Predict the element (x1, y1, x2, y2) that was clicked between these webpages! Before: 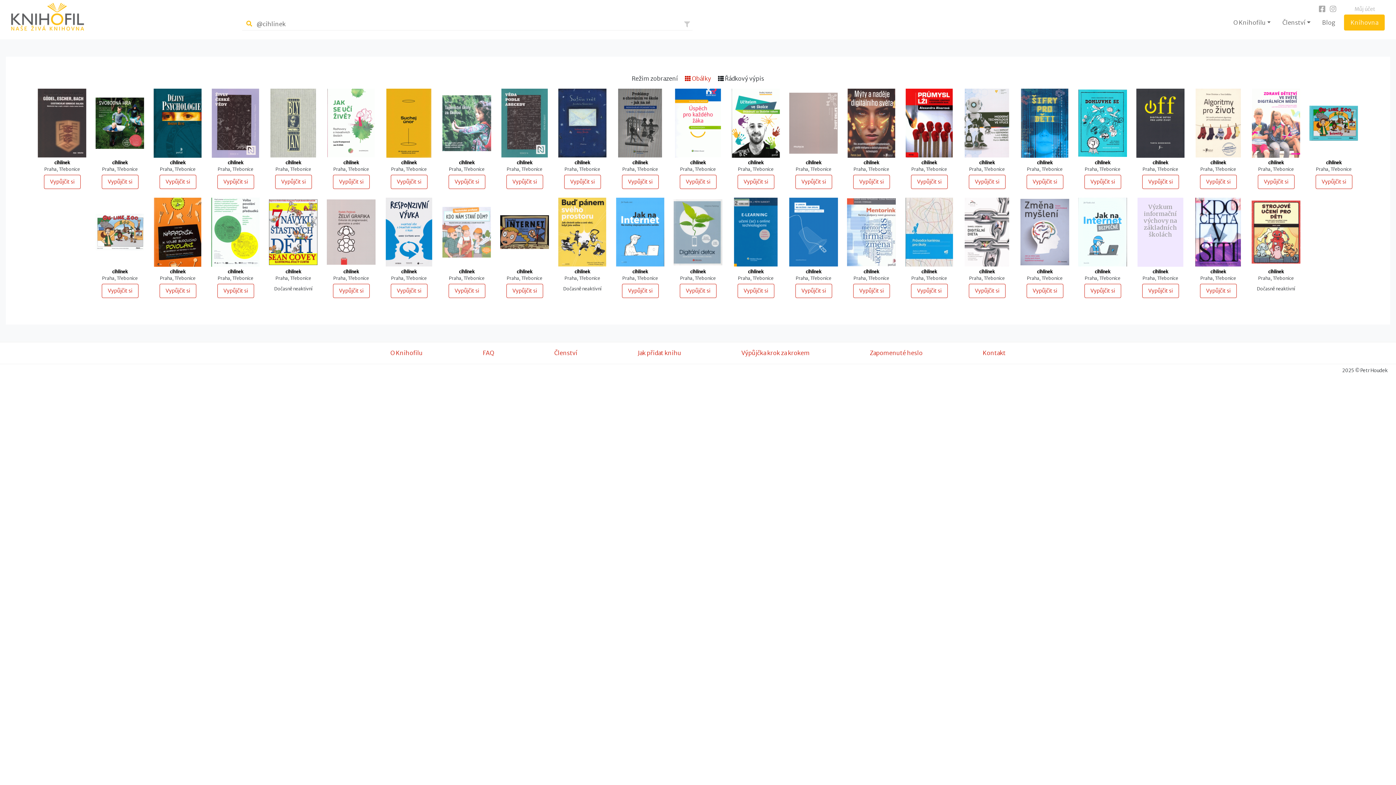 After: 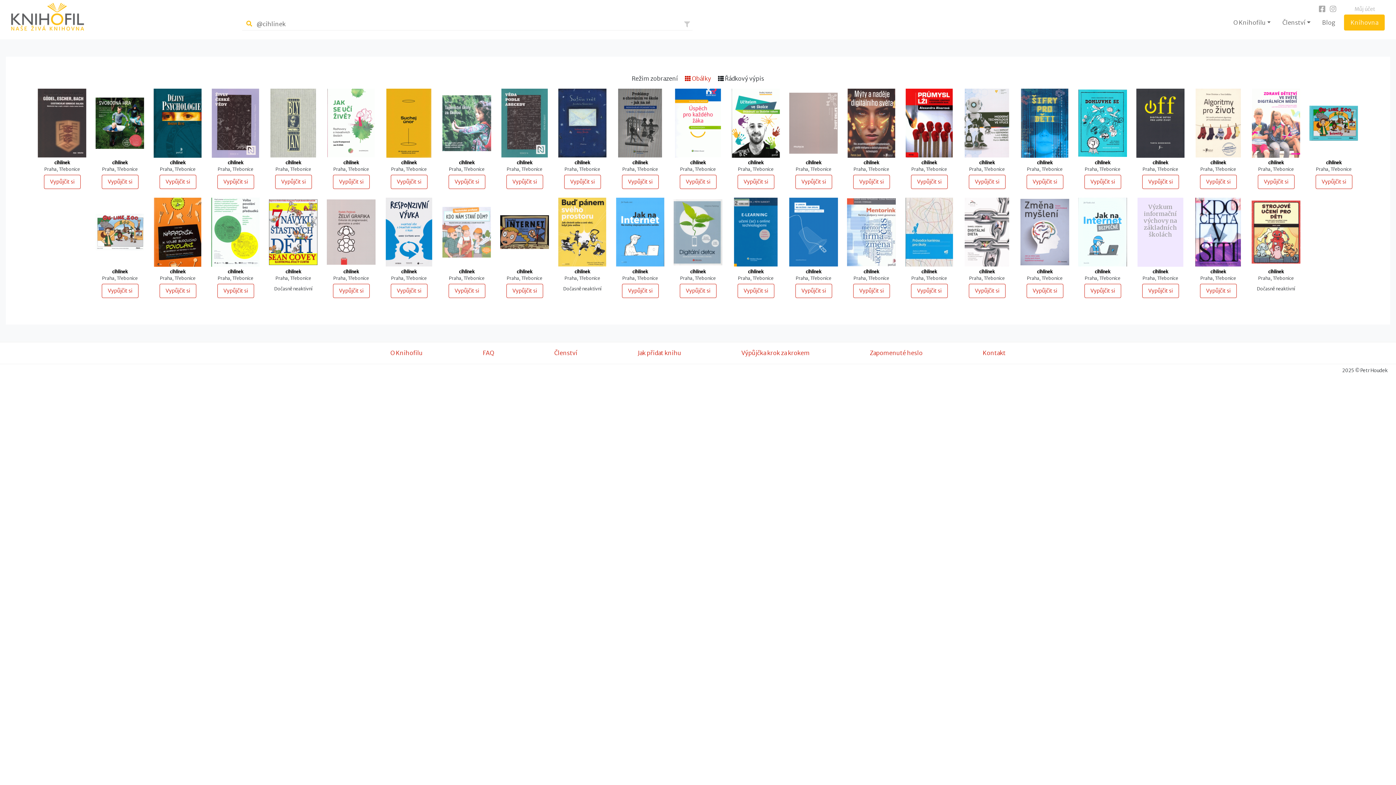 Action: bbox: (574, 269, 590, 274) label: cihlinek